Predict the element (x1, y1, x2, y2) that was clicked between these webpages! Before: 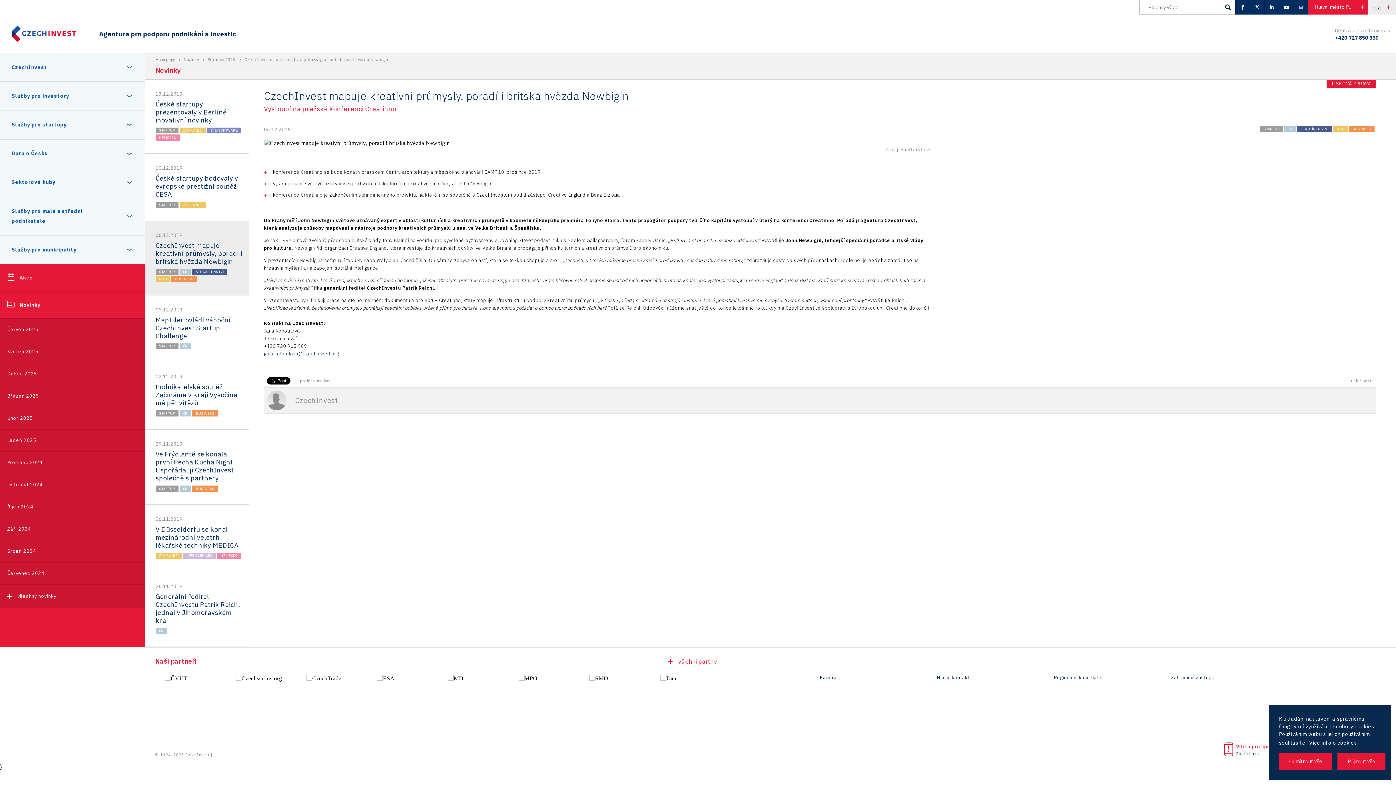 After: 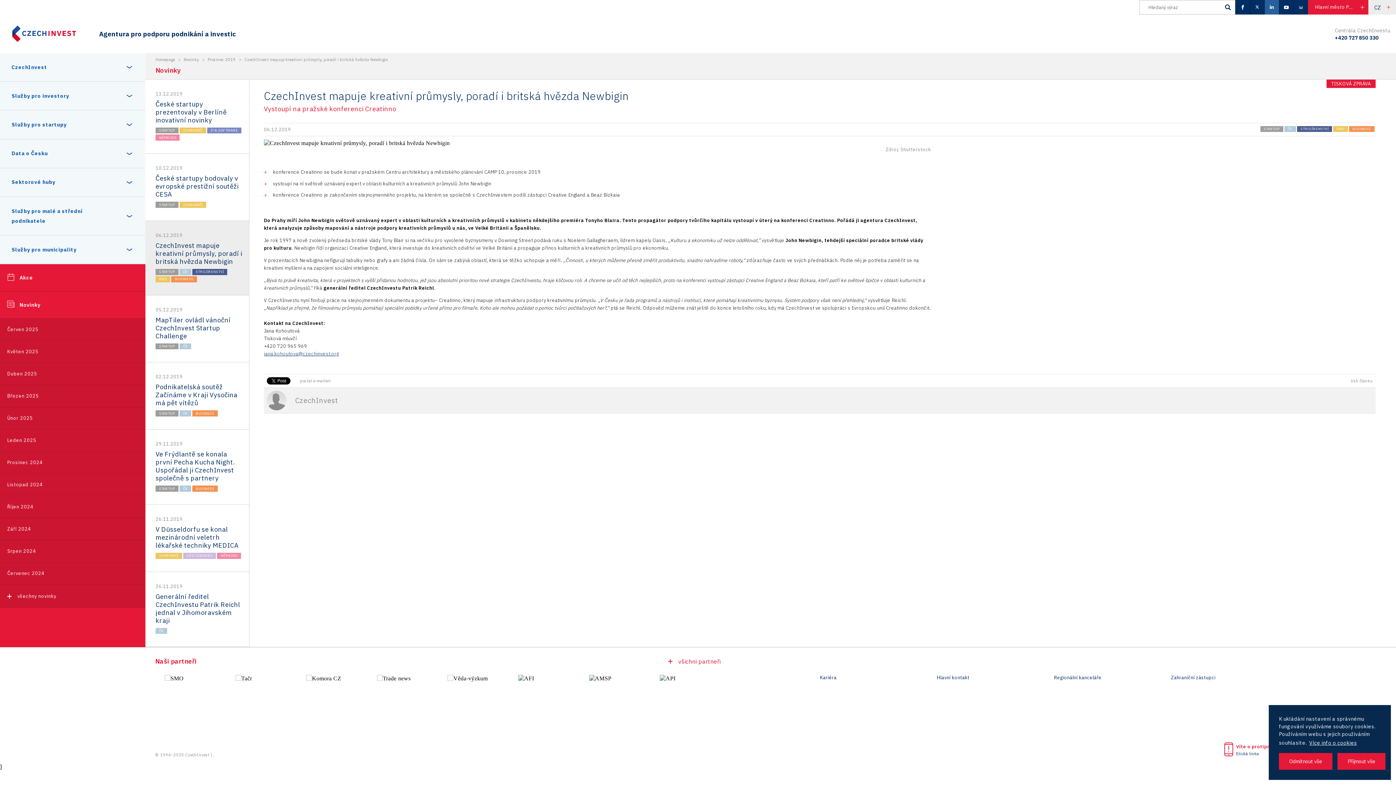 Action: label: linkedIn bbox: (1264, 0, 1279, 14)